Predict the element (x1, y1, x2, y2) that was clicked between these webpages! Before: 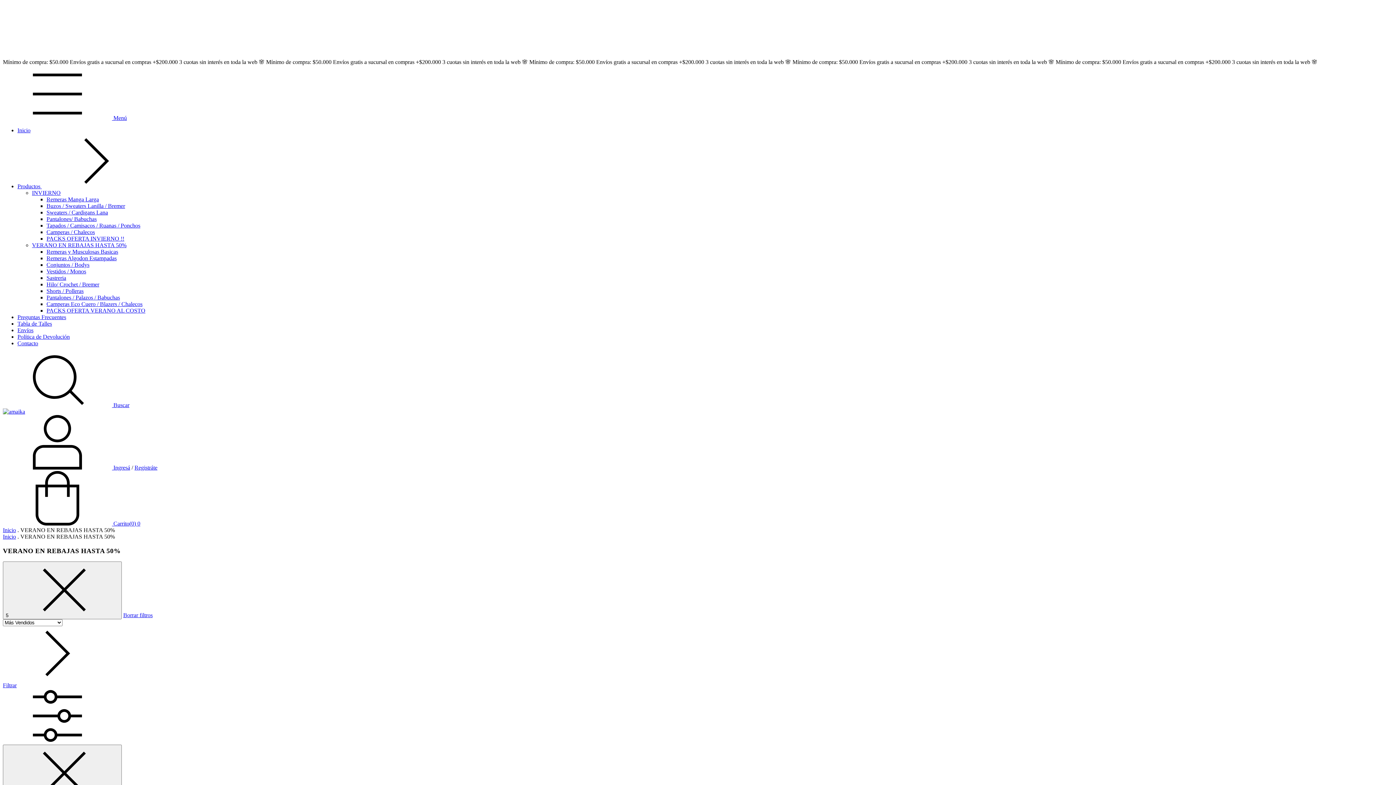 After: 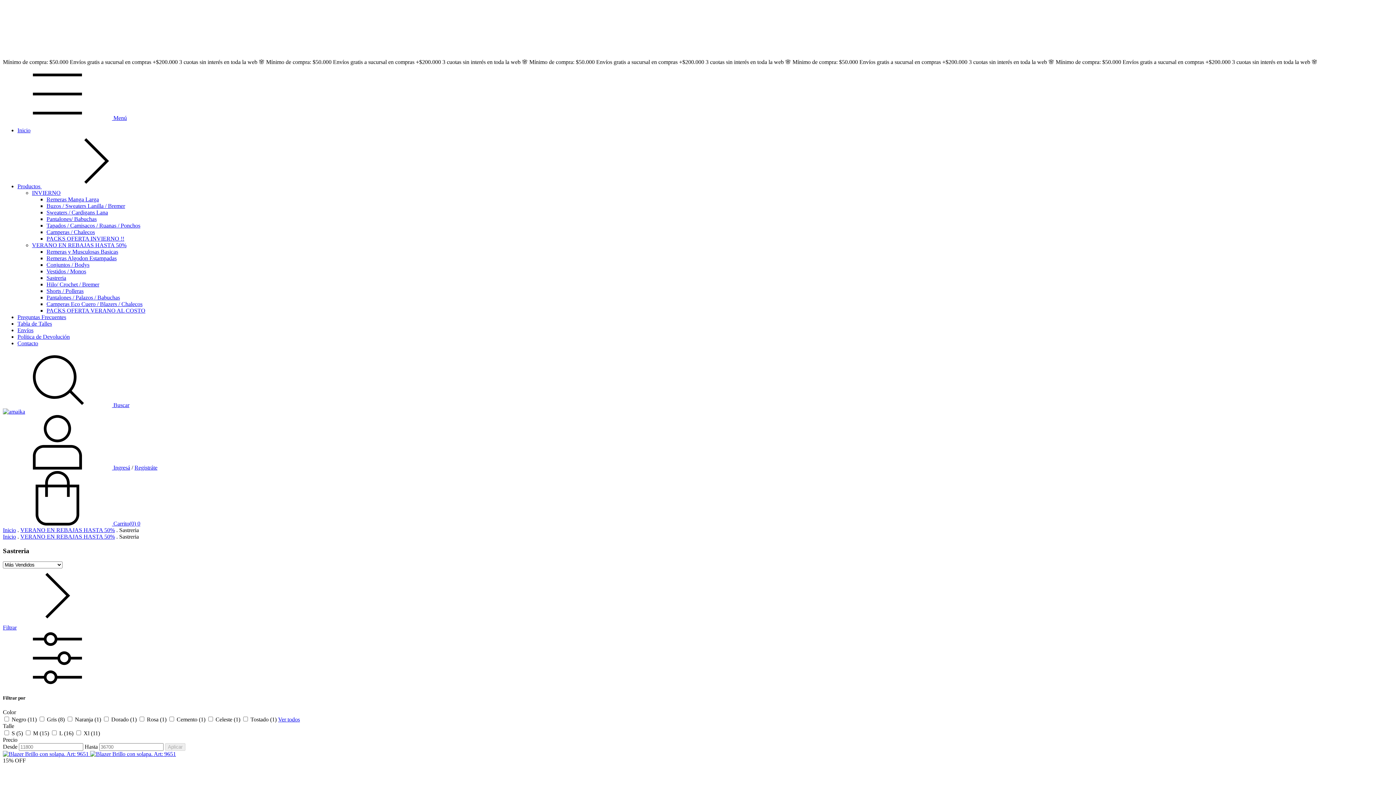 Action: label: Sastreria bbox: (46, 274, 66, 281)